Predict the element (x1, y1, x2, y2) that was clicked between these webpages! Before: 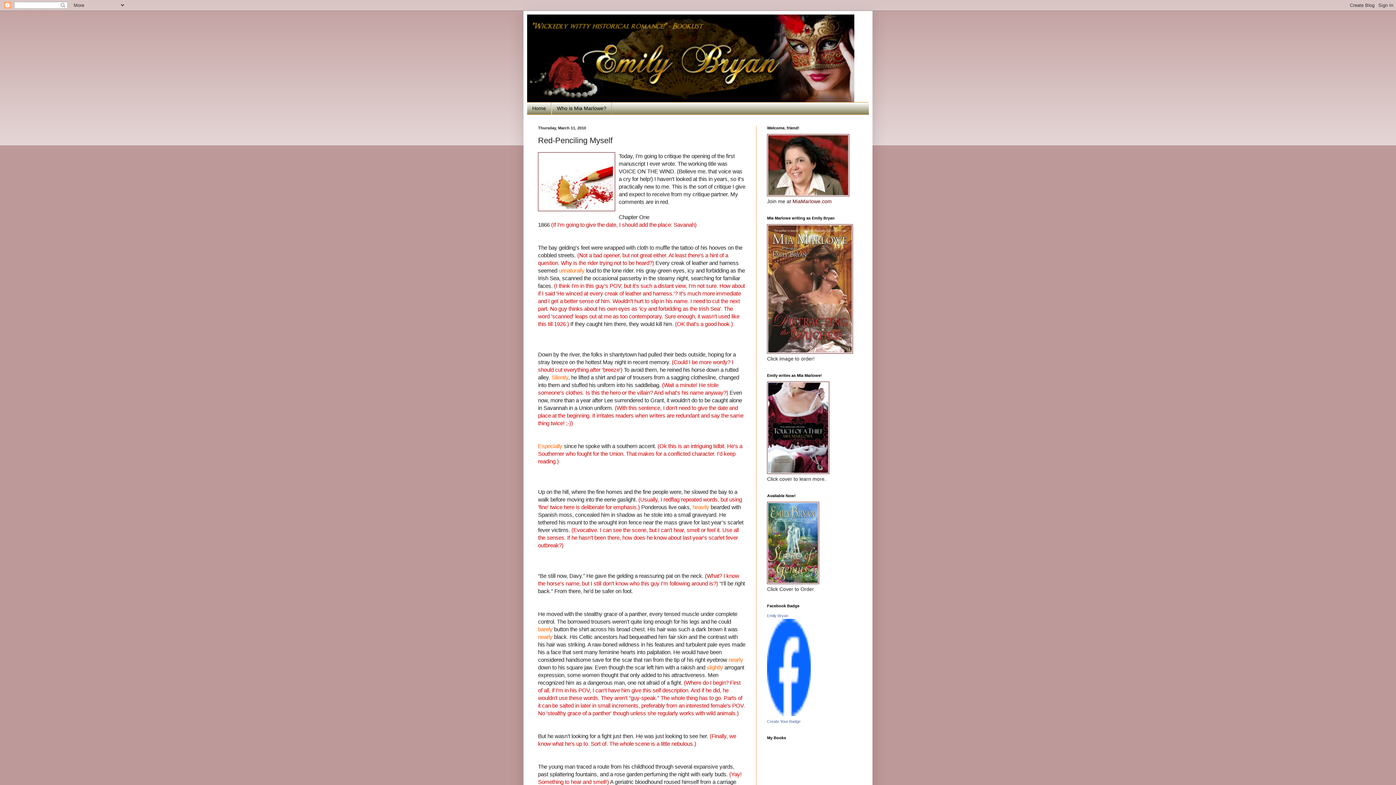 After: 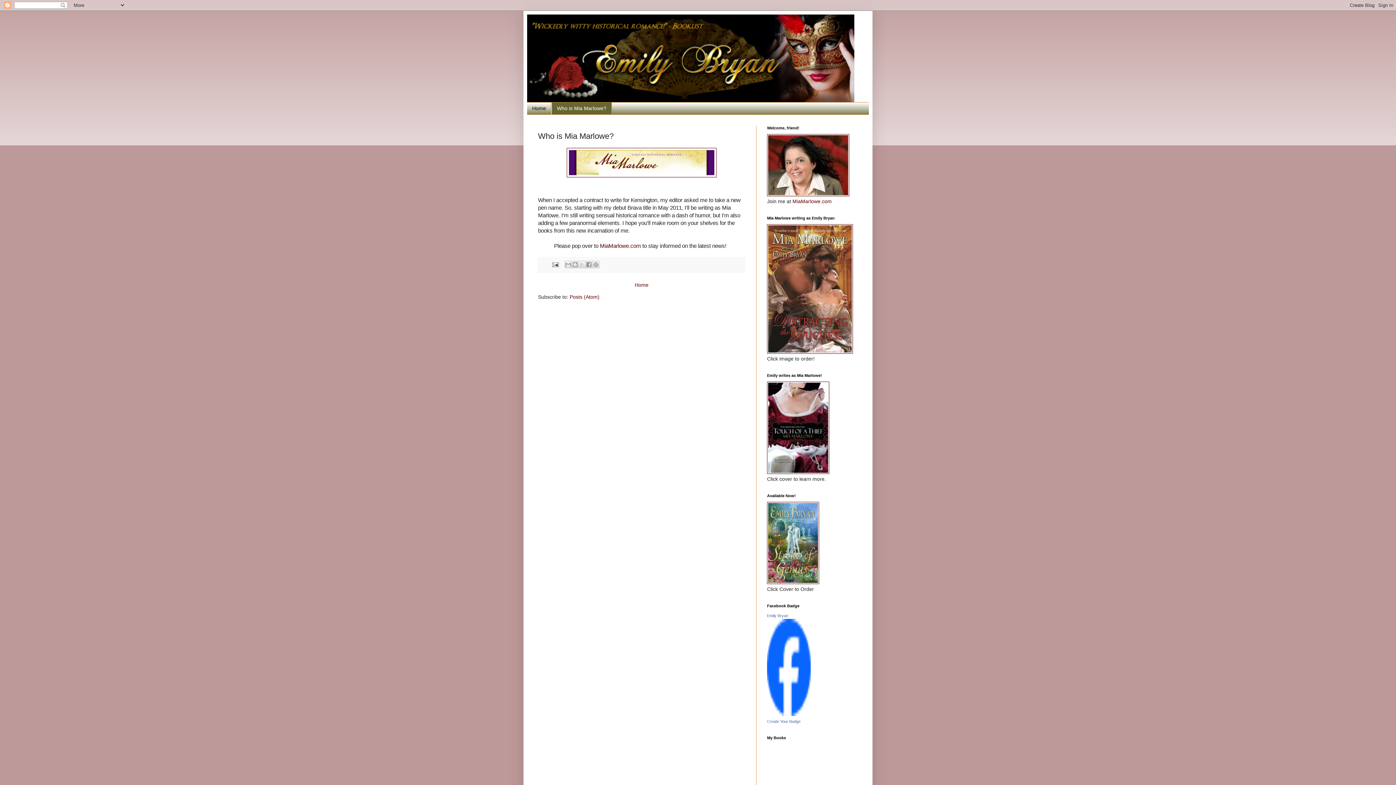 Action: label: Who is Mia Marlowe? bbox: (551, 102, 612, 114)